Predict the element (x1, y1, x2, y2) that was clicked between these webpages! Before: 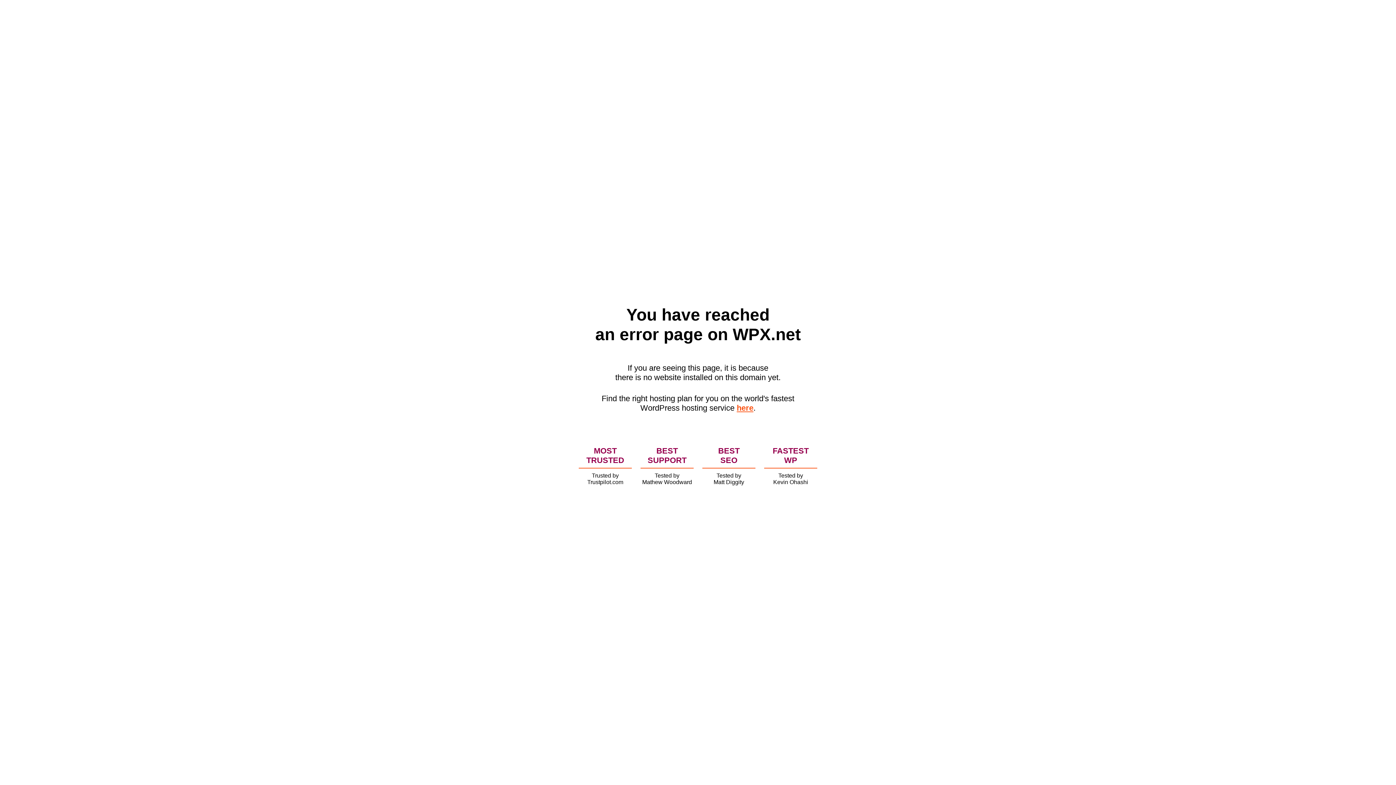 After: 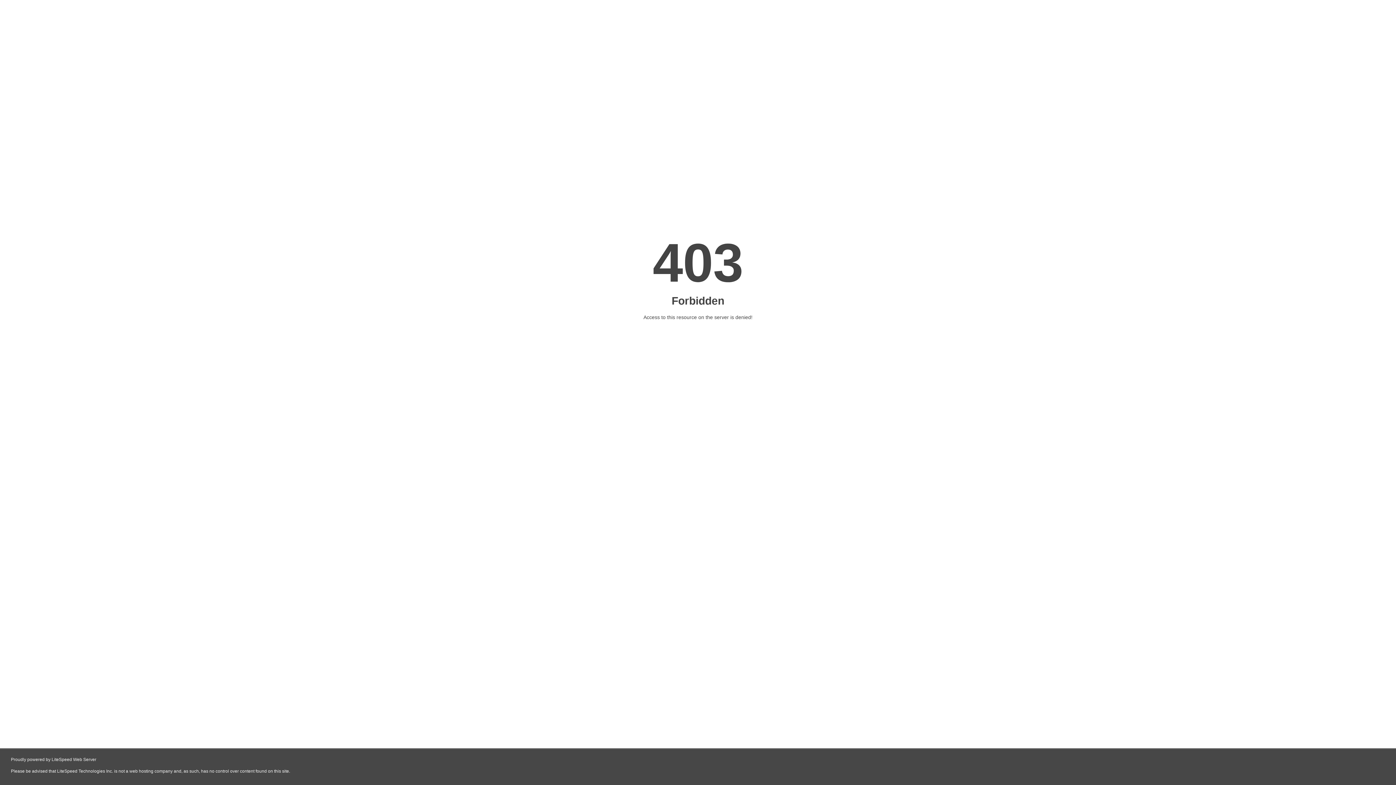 Action: bbox: (736, 403, 753, 412) label: here